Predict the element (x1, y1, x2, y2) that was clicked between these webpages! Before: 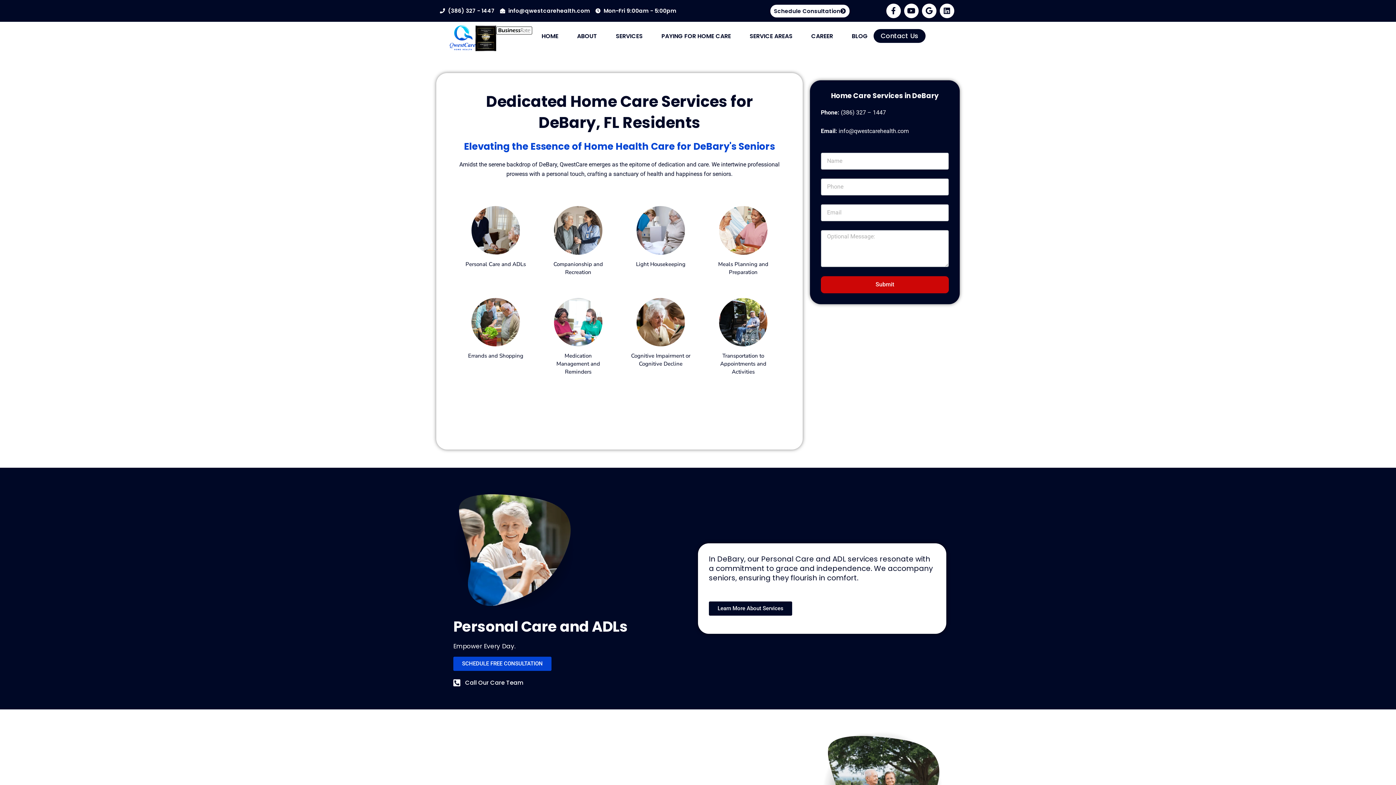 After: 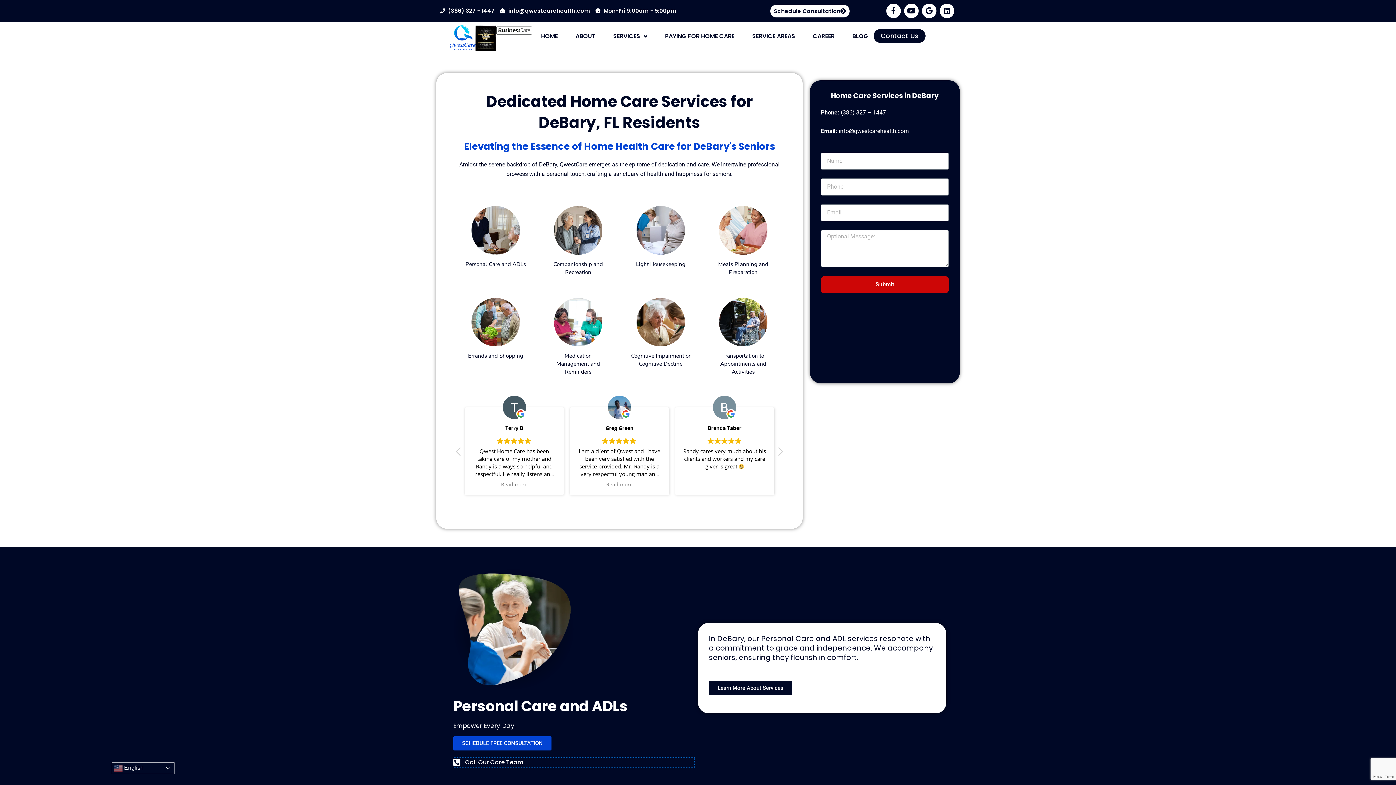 Action: bbox: (453, 678, 694, 688) label: Call Our Care Team